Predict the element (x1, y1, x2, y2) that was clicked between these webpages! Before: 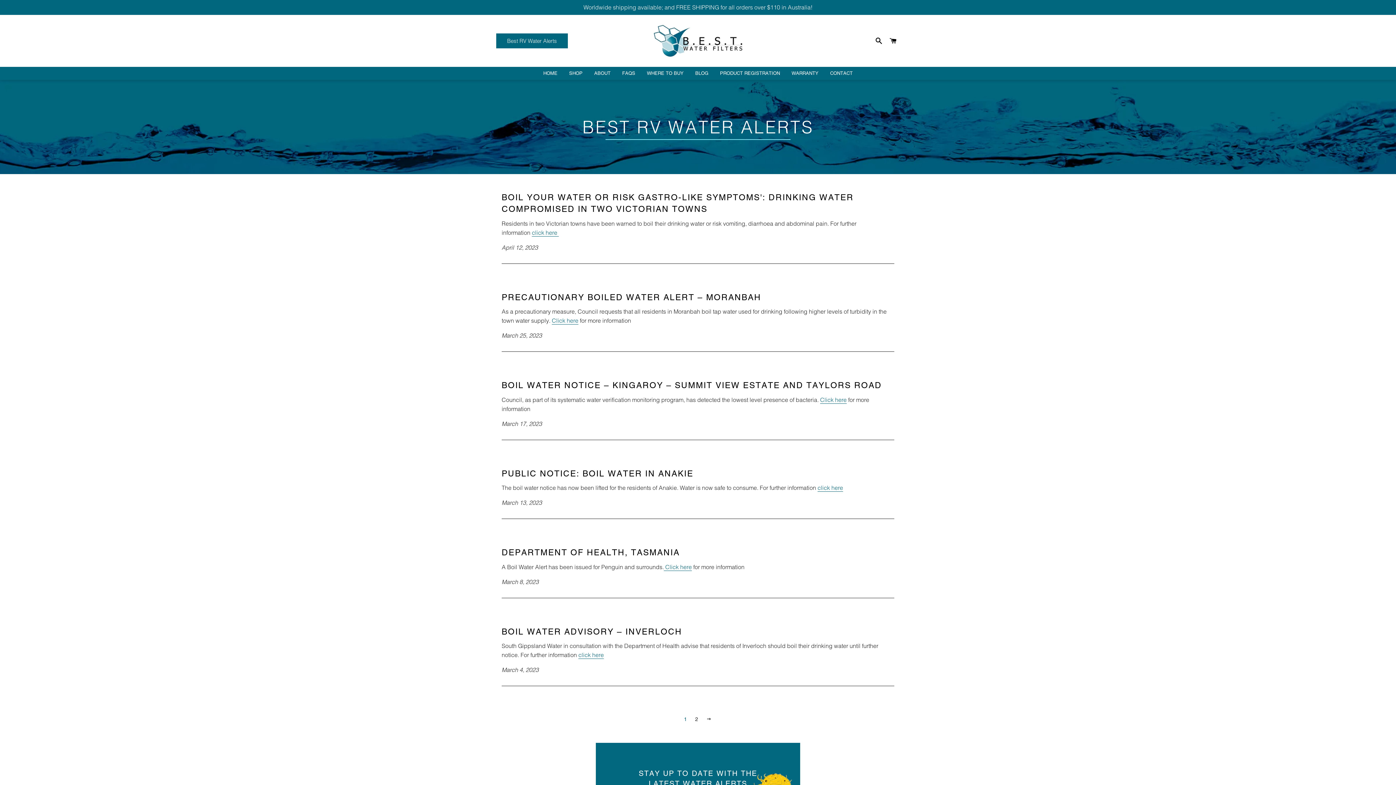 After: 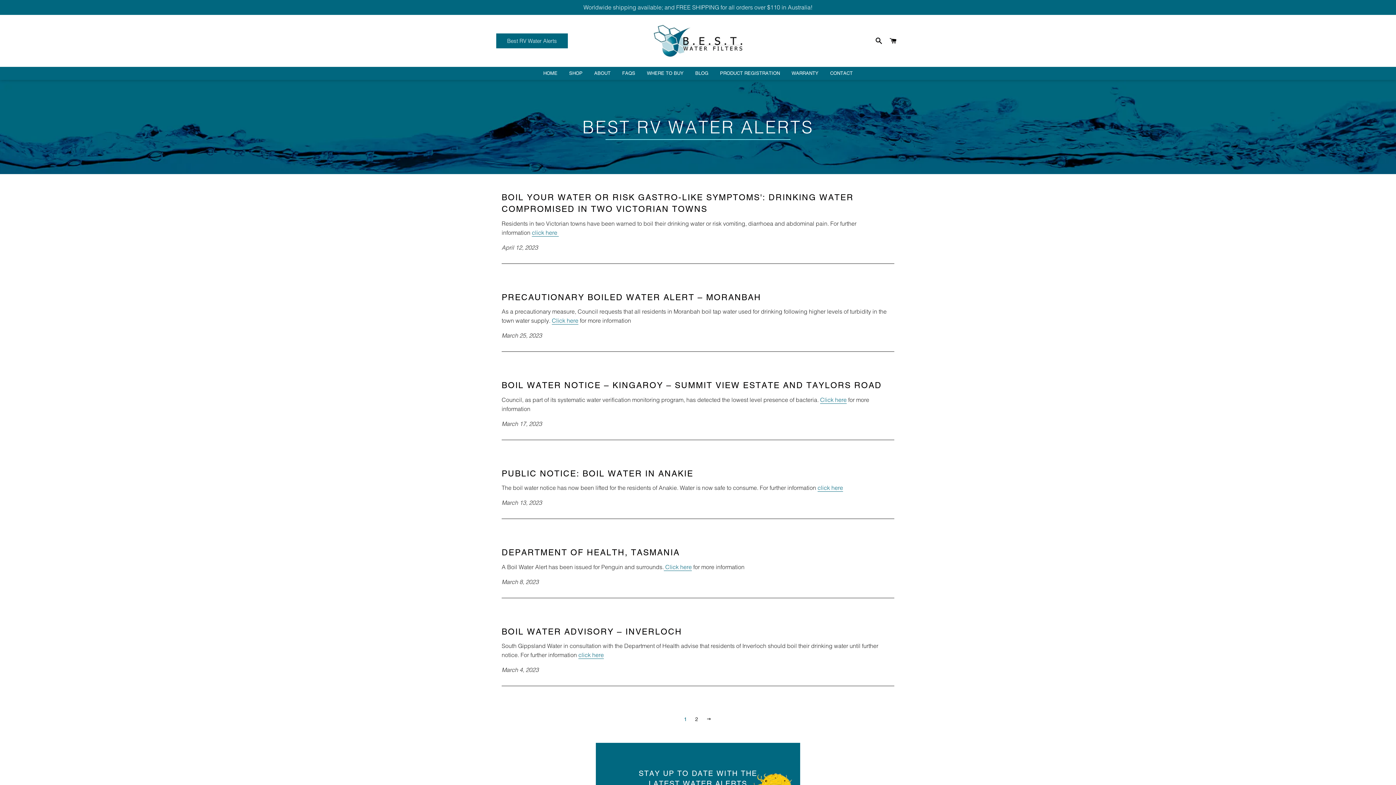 Action: bbox: (859, 40, 871, 43)